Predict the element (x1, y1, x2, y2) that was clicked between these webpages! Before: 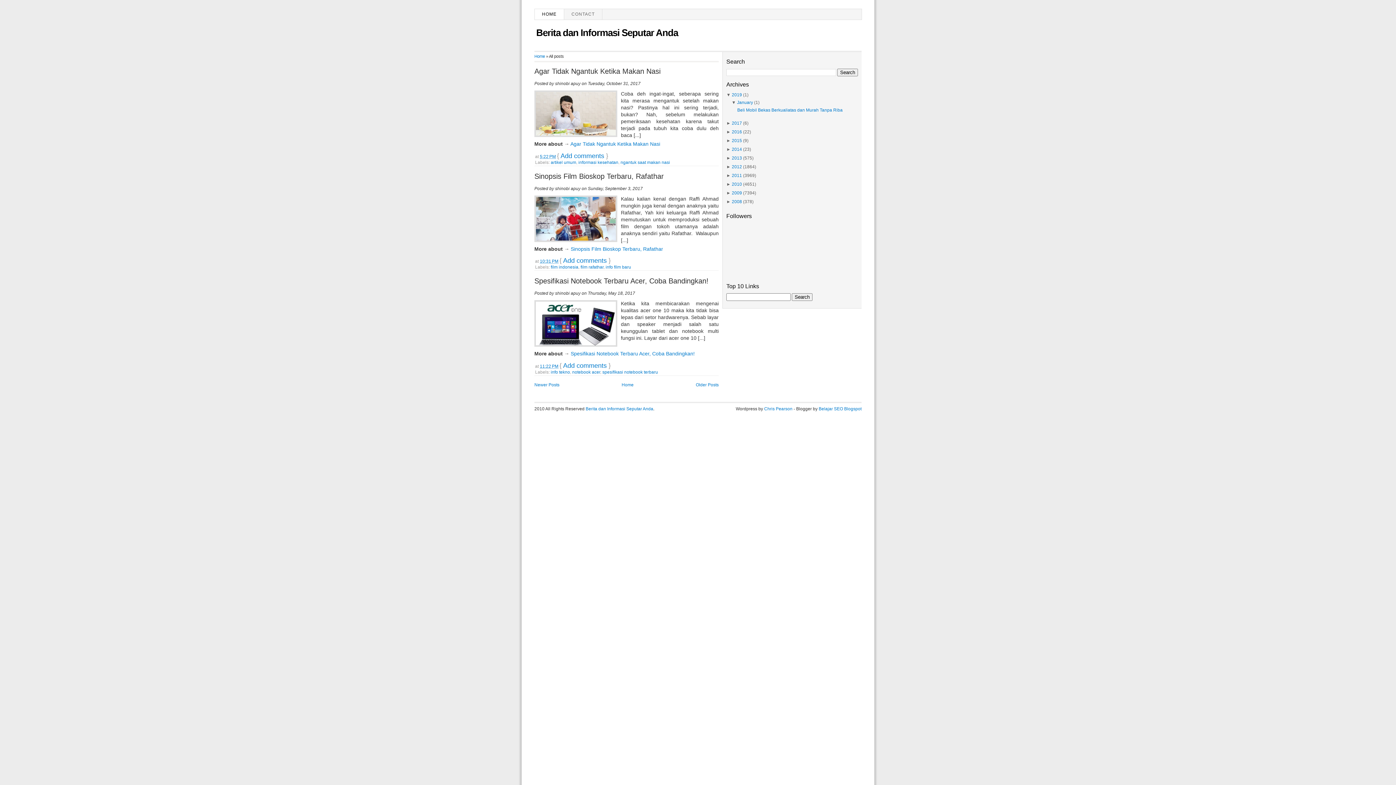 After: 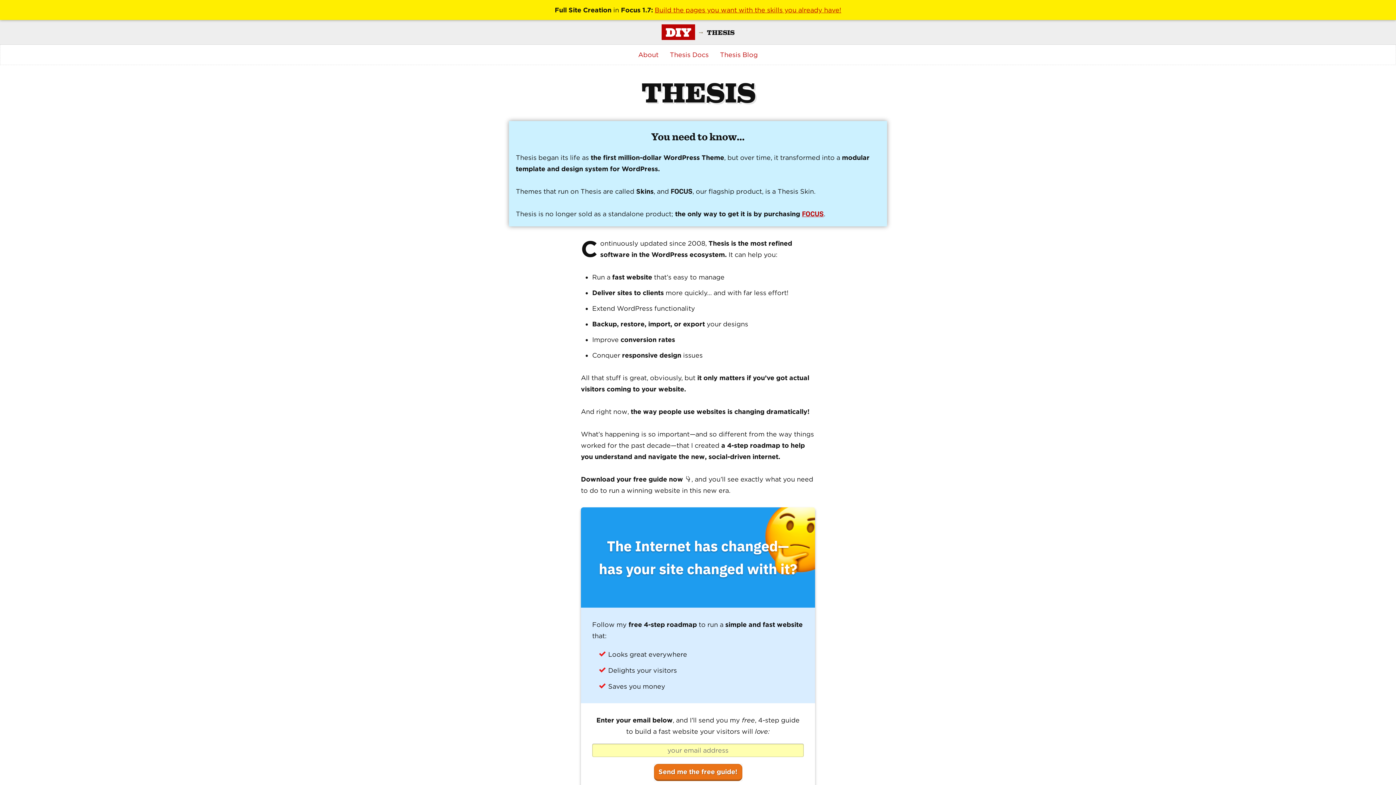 Action: label: Chris Pearson bbox: (764, 406, 792, 411)